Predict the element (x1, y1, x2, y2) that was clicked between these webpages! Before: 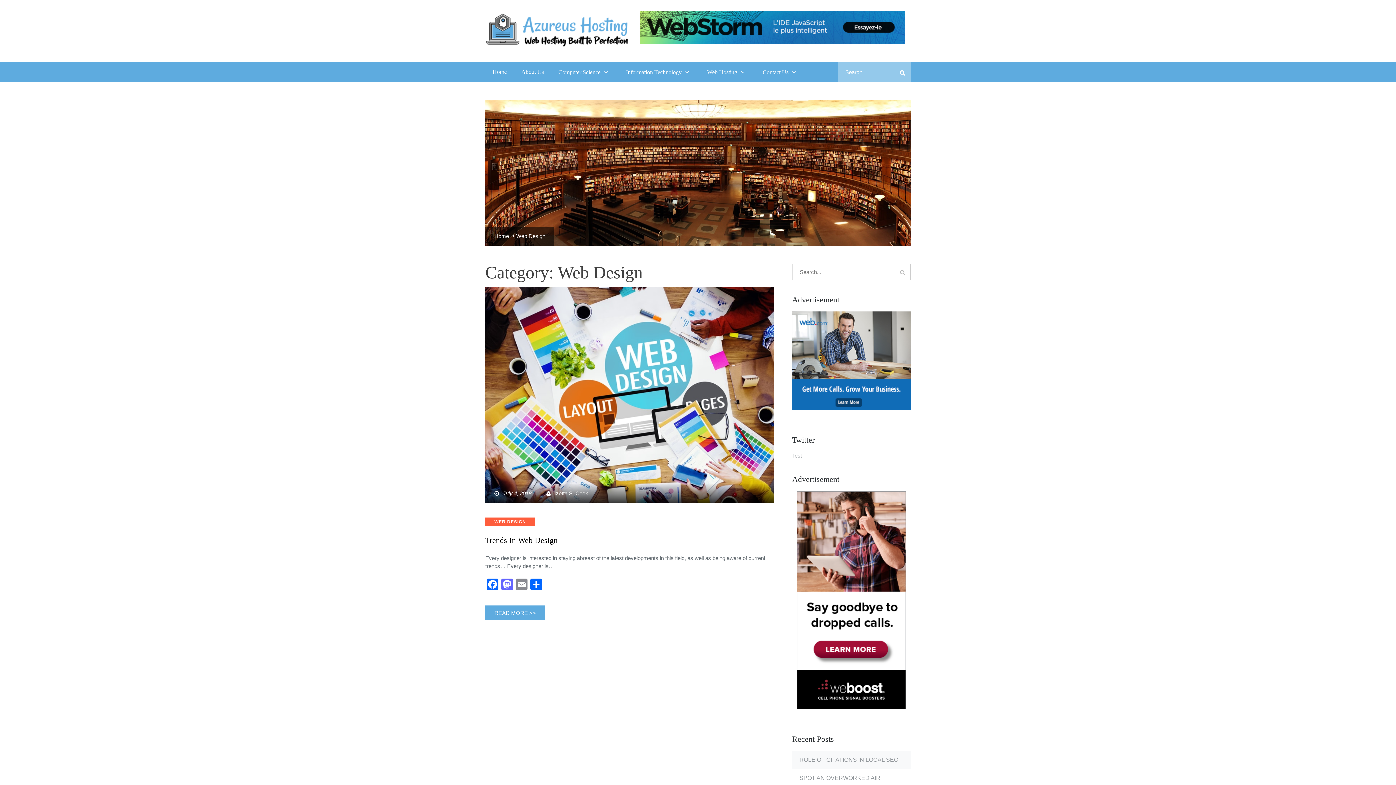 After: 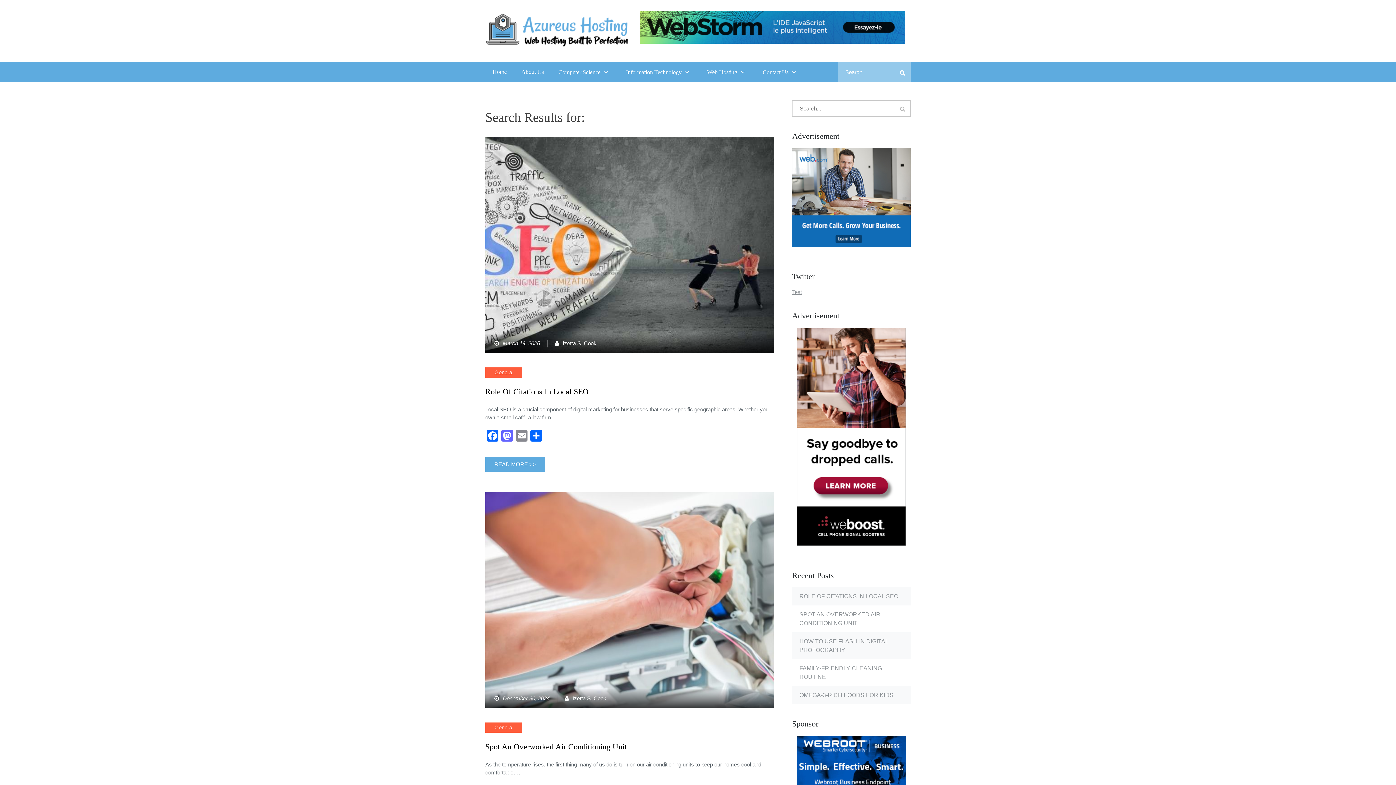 Action: label: Search bbox: (894, 62, 910, 82)